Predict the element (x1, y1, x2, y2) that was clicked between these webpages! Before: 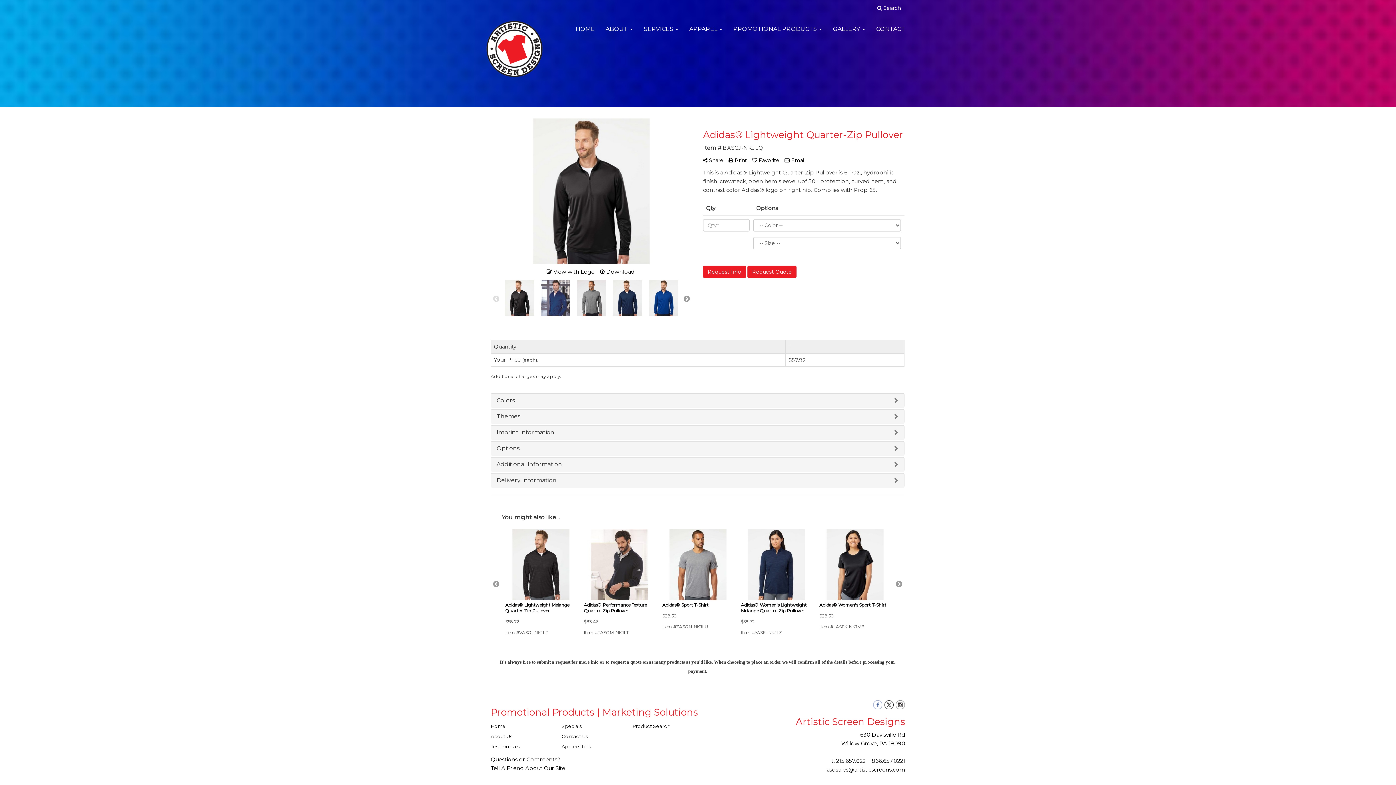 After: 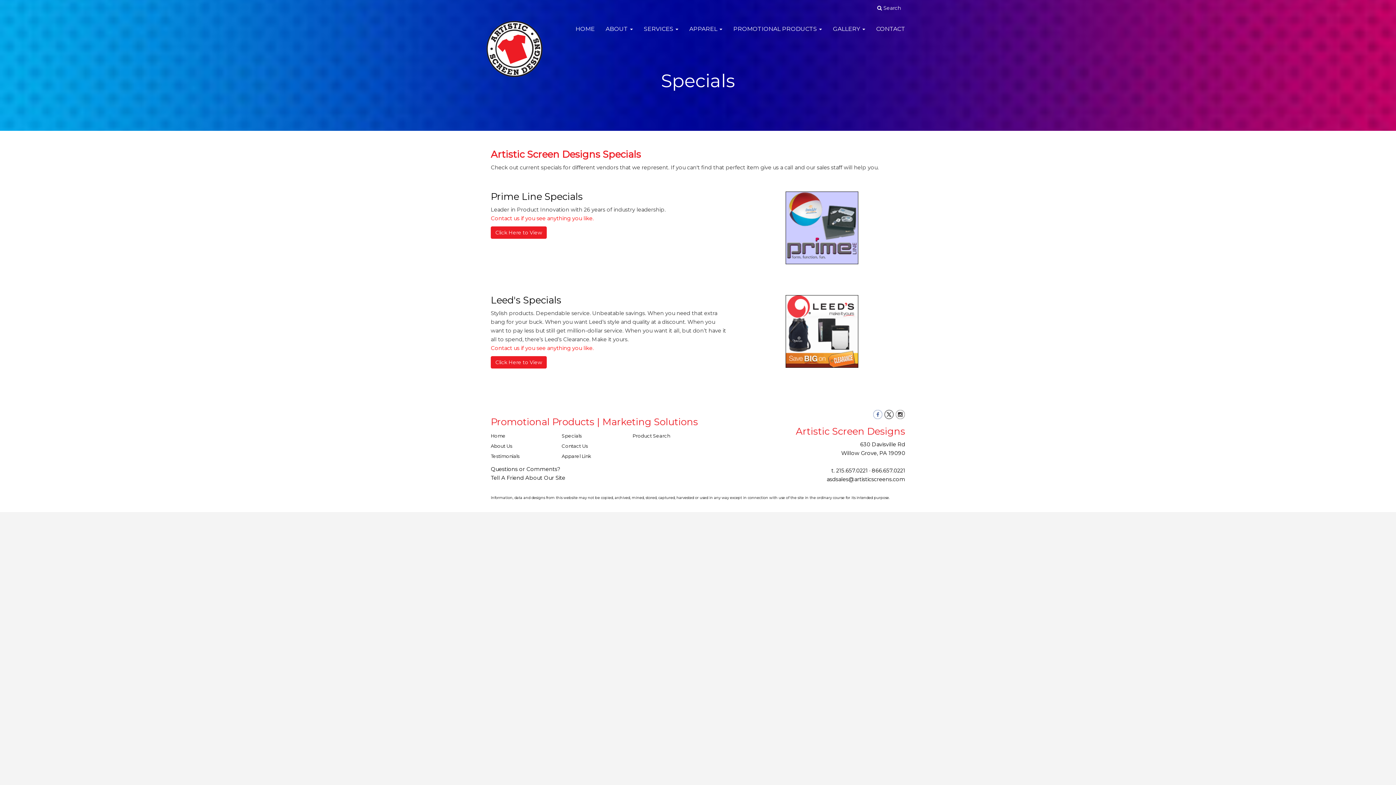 Action: bbox: (561, 721, 621, 731) label: Specials